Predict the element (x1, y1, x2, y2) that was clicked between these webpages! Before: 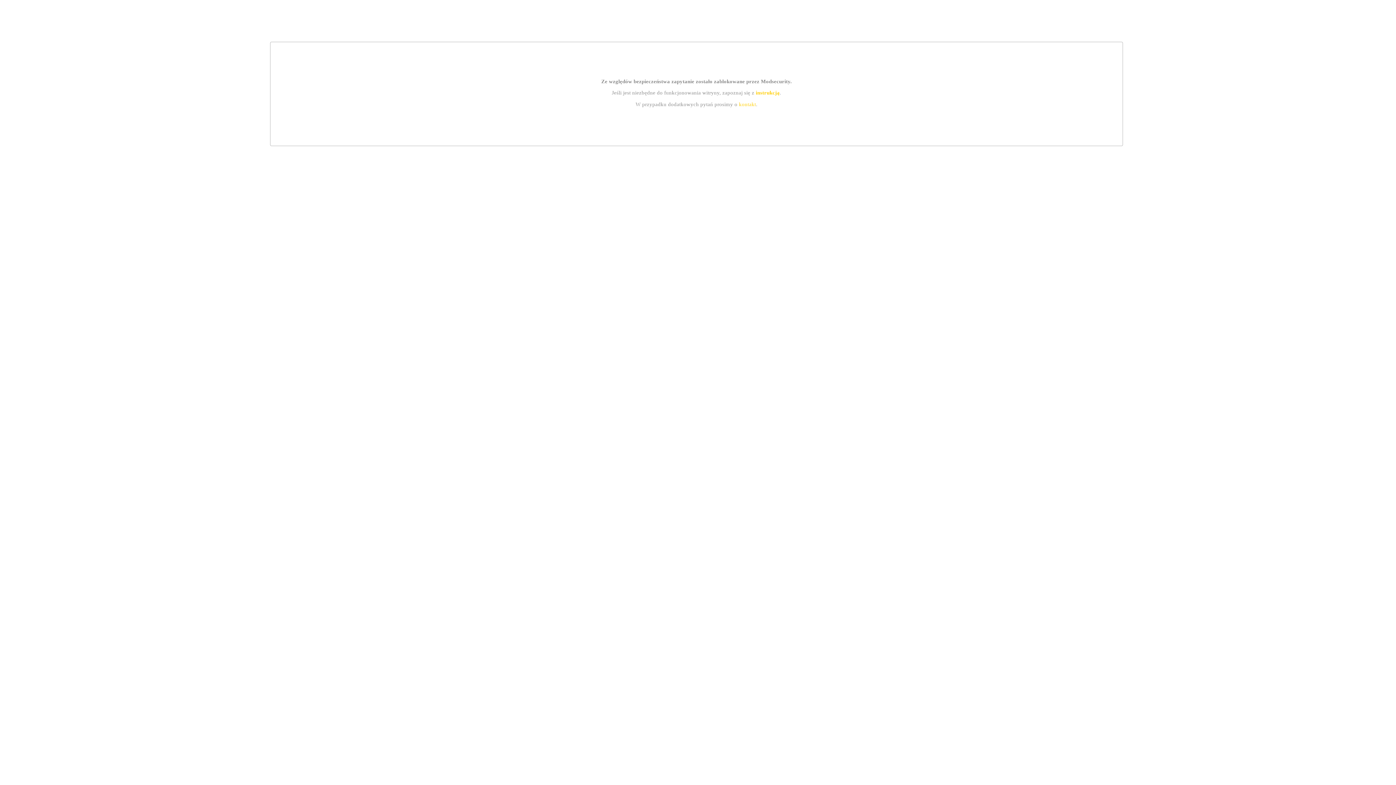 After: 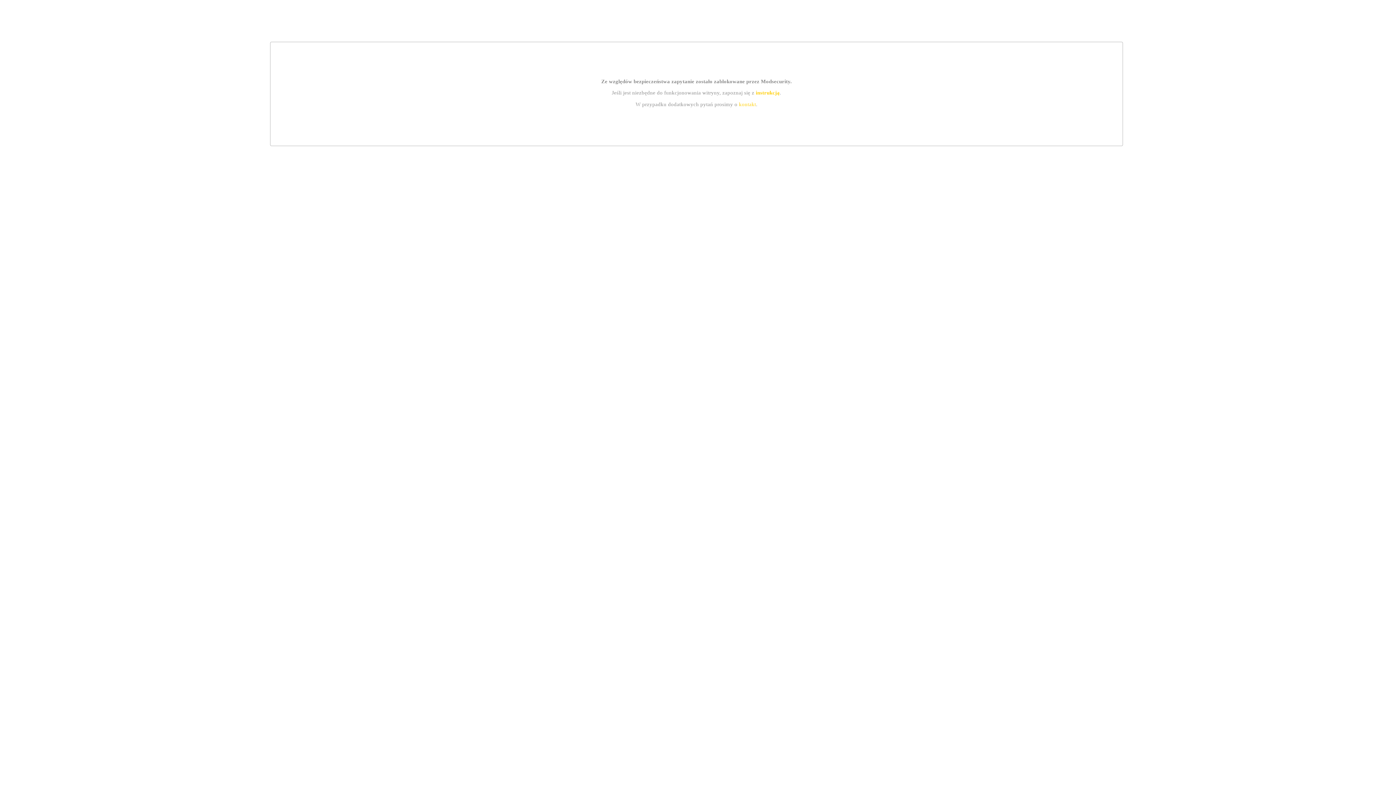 Action: bbox: (755, 89, 779, 95) label: instrukcją